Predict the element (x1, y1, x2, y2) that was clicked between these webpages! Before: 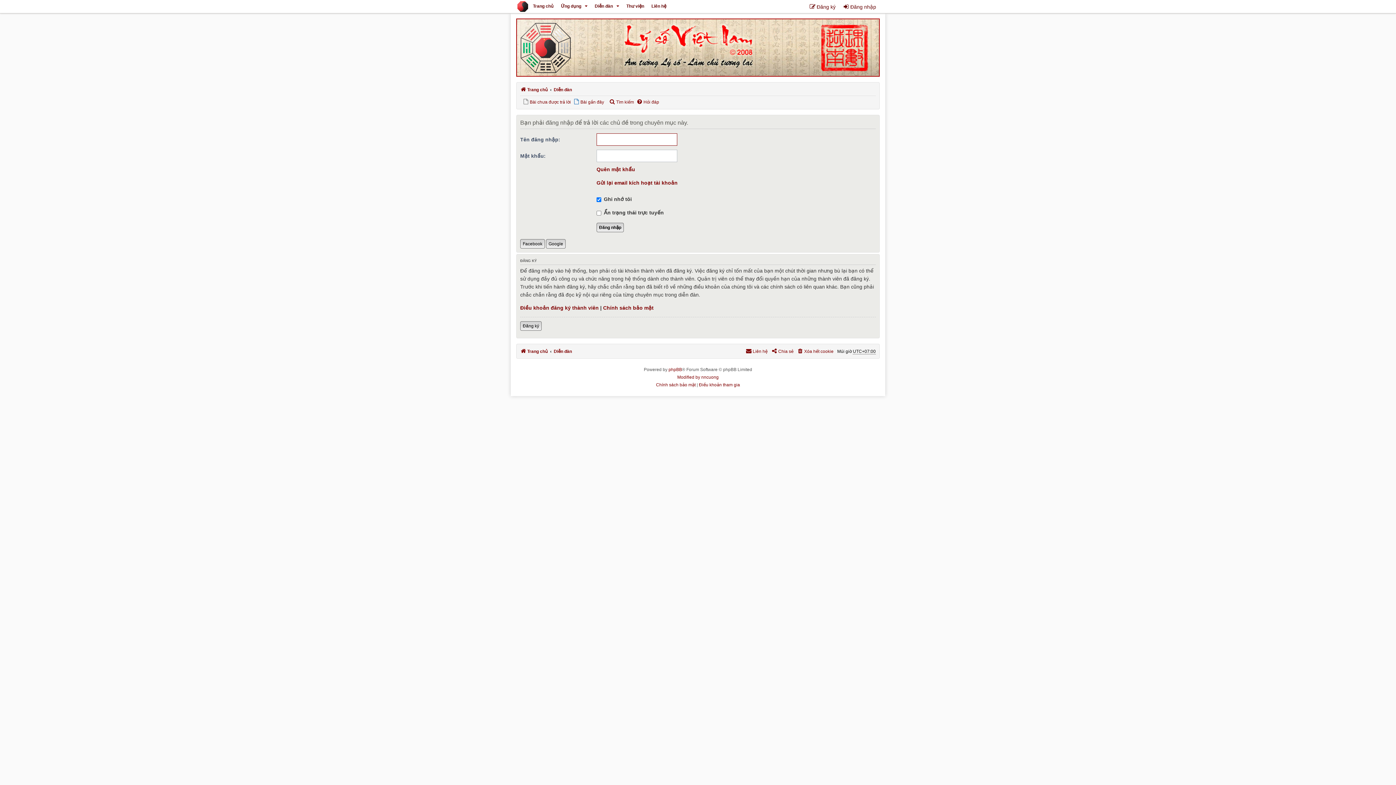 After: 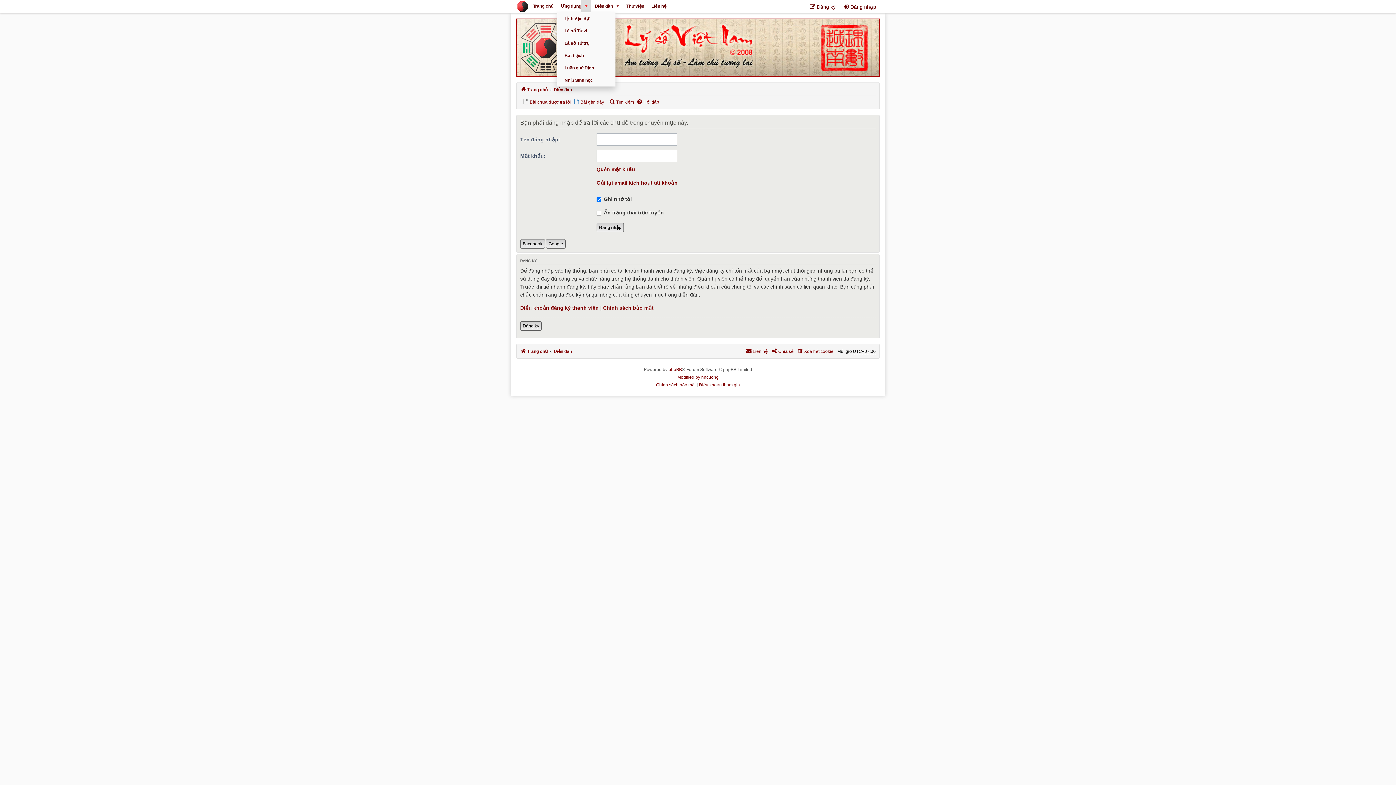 Action: bbox: (581, 0, 591, 12)